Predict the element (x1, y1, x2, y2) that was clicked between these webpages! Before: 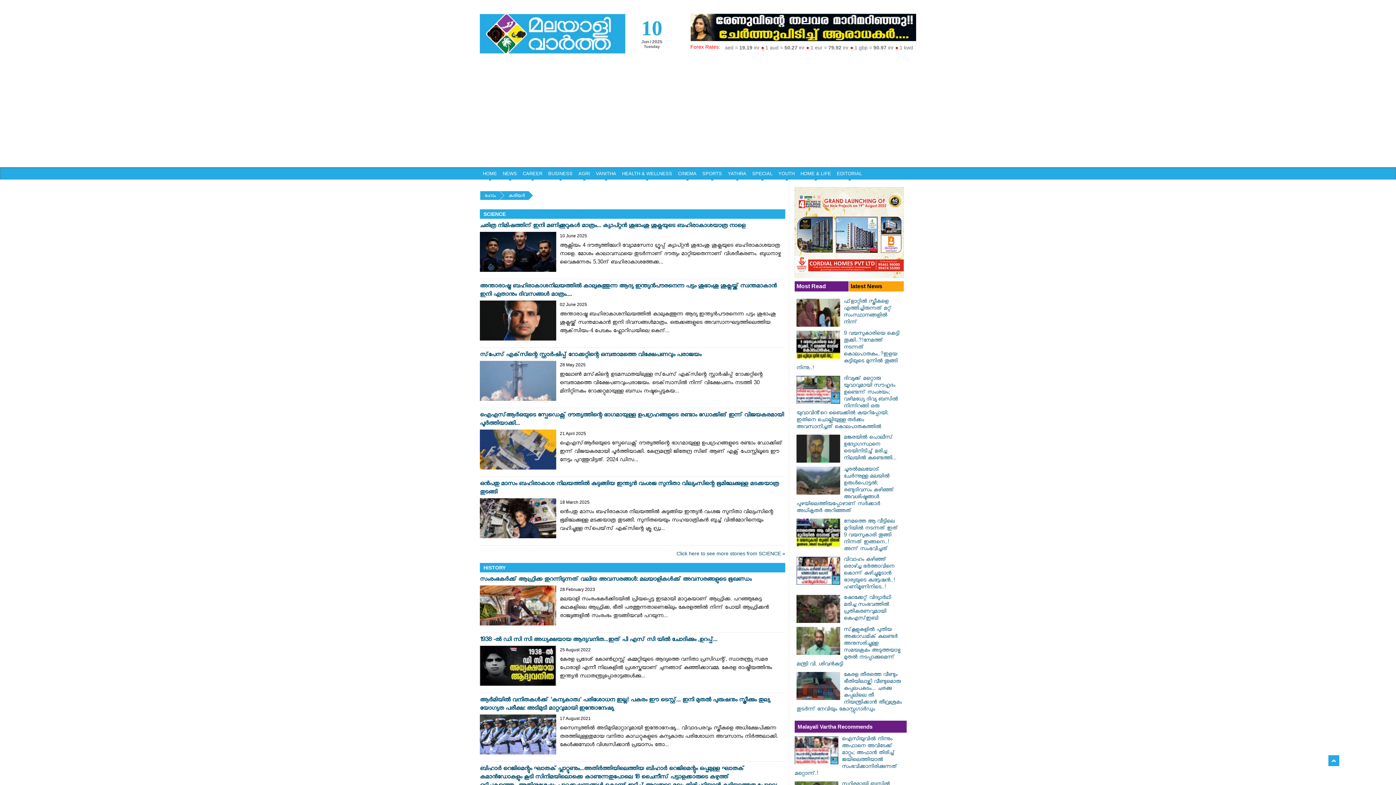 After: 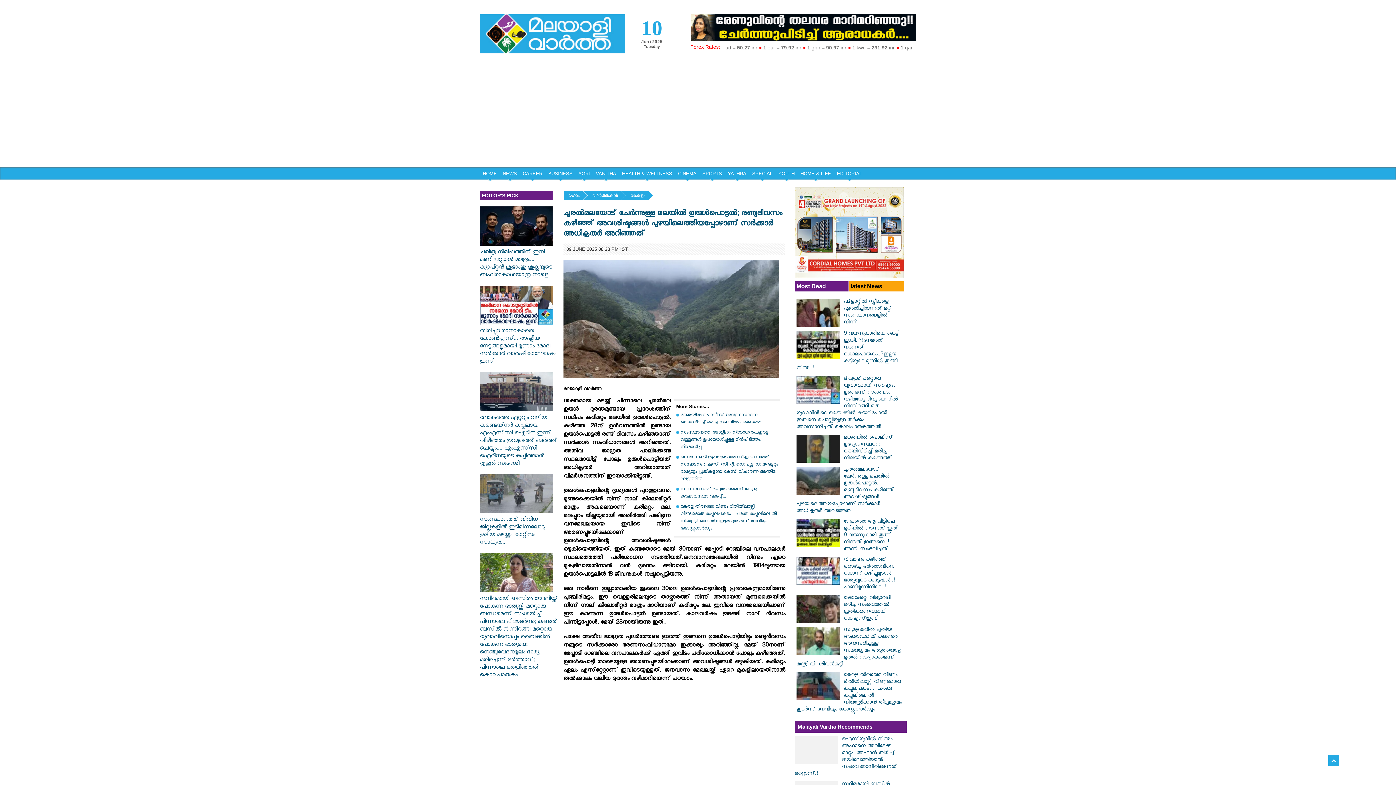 Action: bbox: (796, 466, 902, 515) label: ചൂരല്‍മലയോട് ചേര്‍ന്നുള്ള മലയില്‍ ഉരുള്‍പൊട്ടല്‍; രണ്ടുദിവസം കഴിഞ്ഞ് അവശിഷ്ടങ്ങള്‍ പുഴയിലെത്തിയപ്പോഴാണ് സര്‍ക്കാര്‍ അധികൃതര്‍ അറിഞ്ഞത്